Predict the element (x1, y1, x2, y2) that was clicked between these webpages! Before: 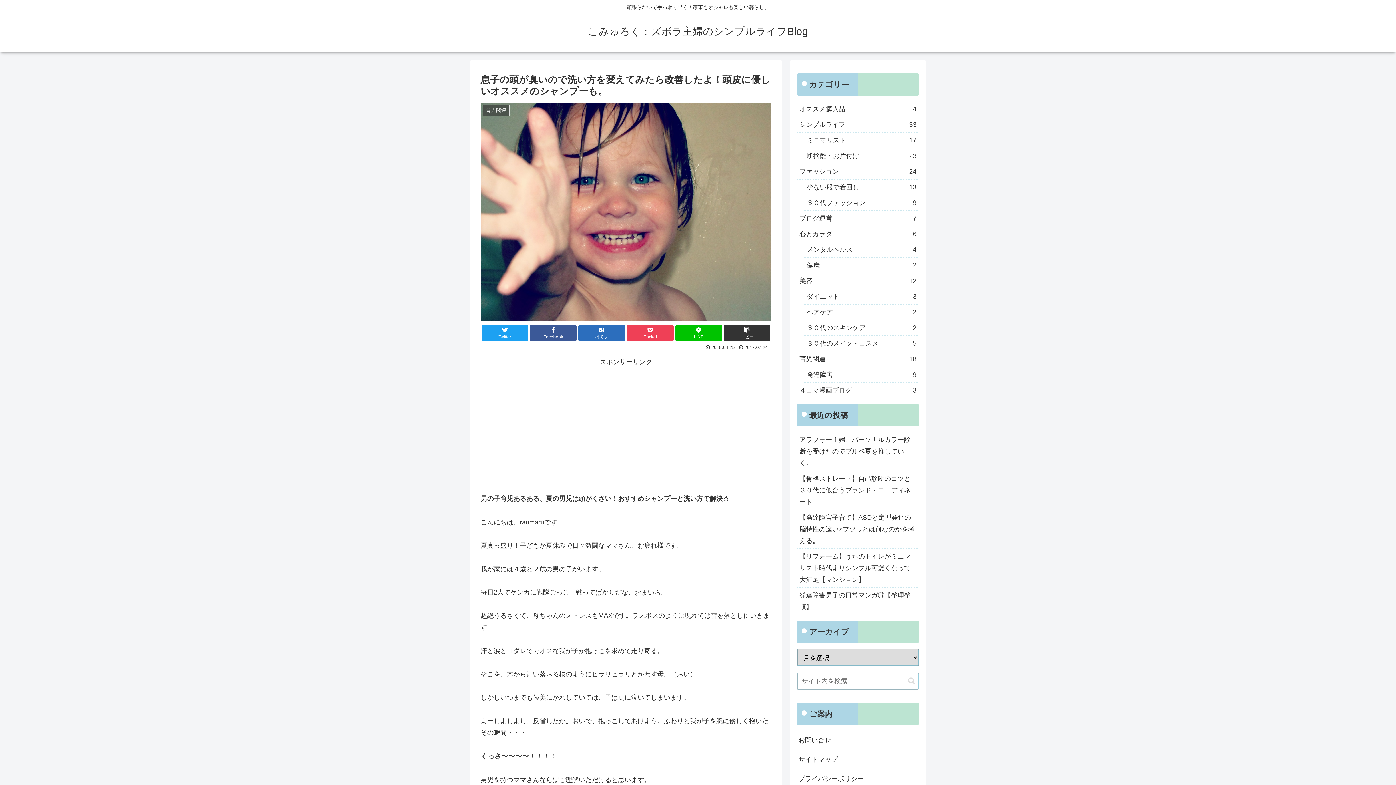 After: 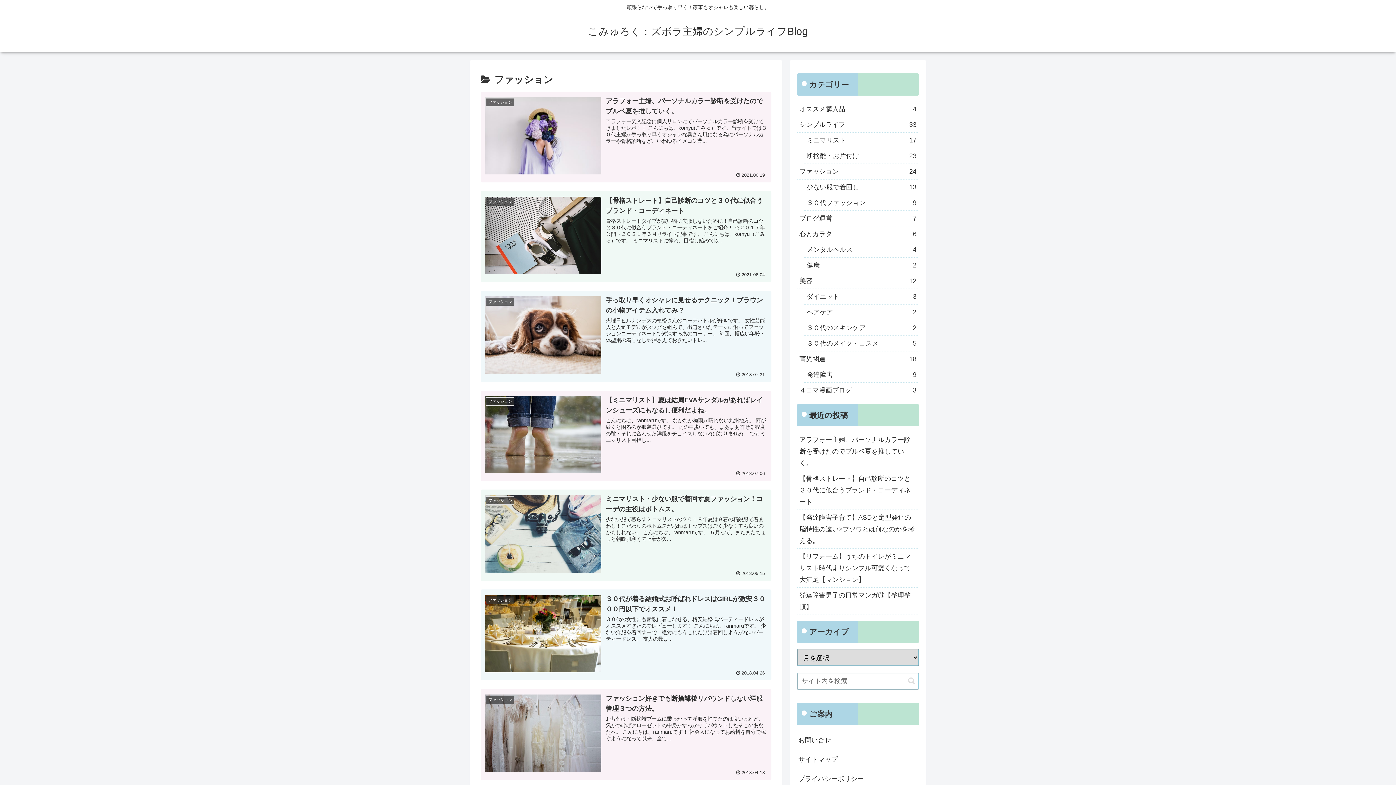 Action: bbox: (797, 163, 919, 179) label: ファッション
24